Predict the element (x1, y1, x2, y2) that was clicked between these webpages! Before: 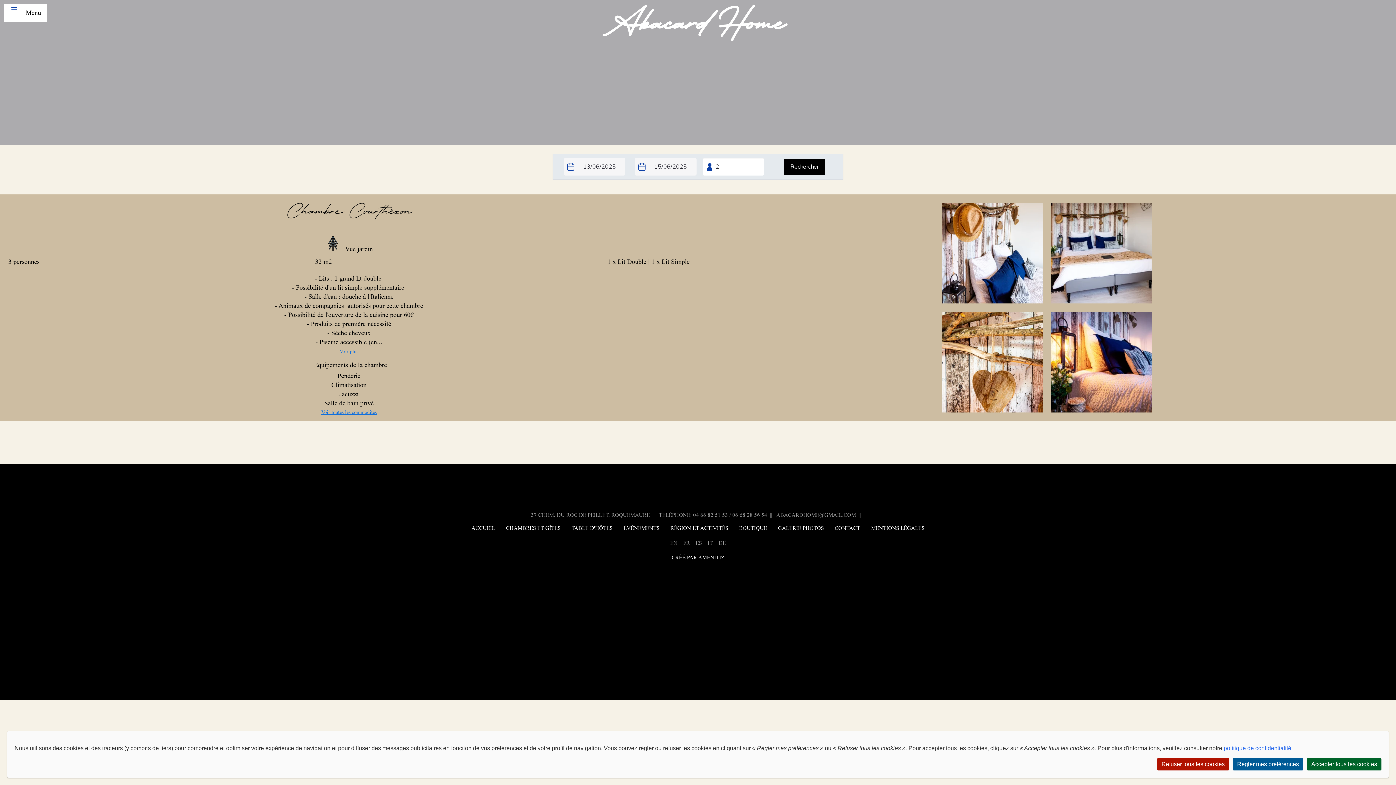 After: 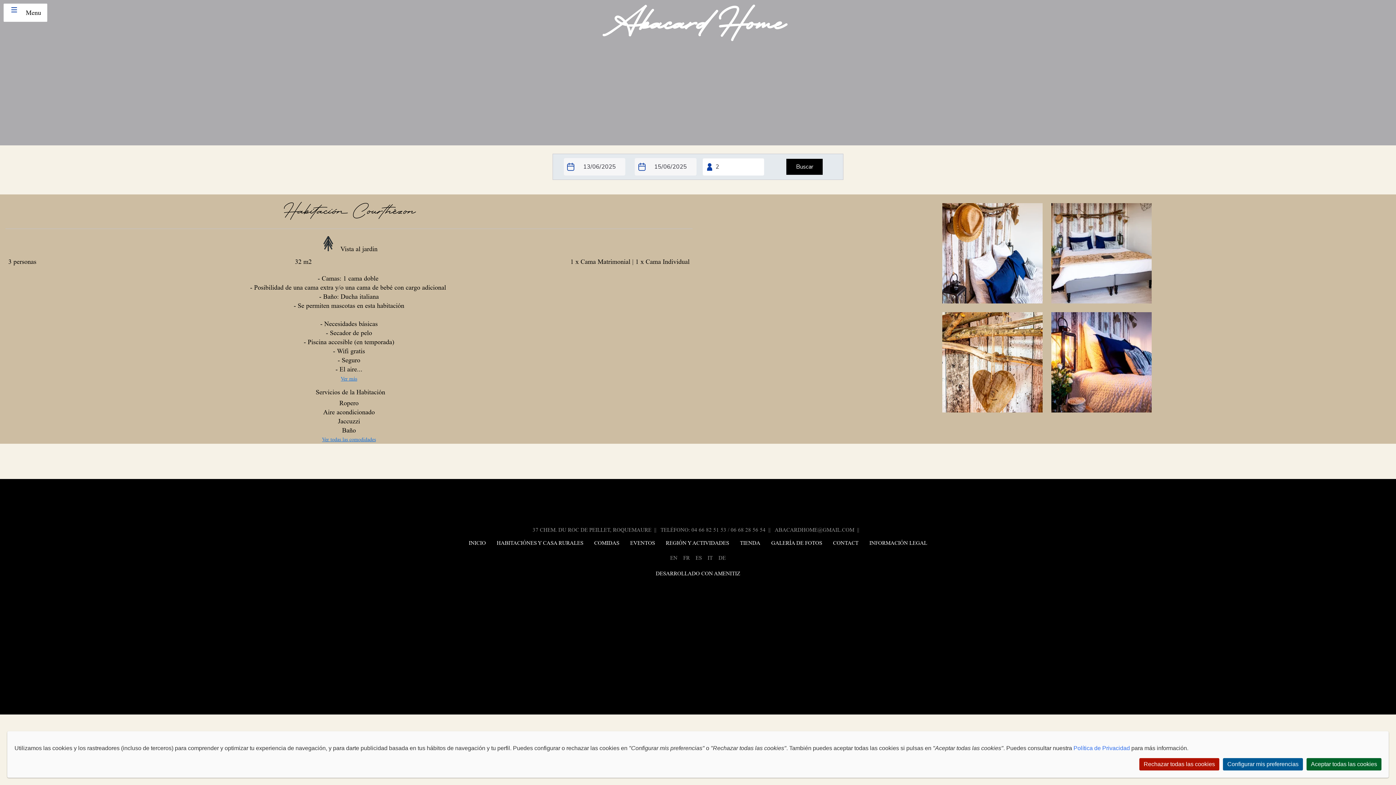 Action: label: ES bbox: (695, 540, 702, 546)